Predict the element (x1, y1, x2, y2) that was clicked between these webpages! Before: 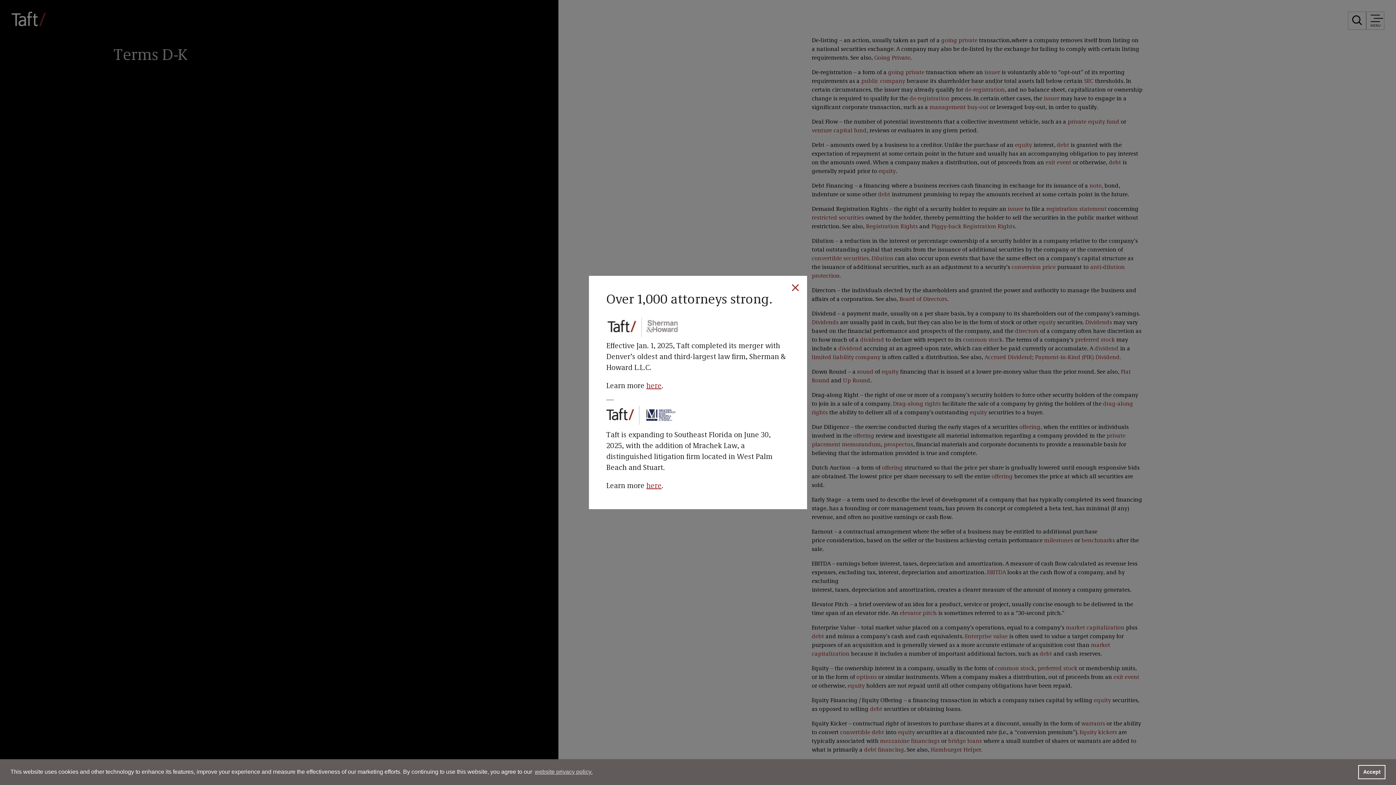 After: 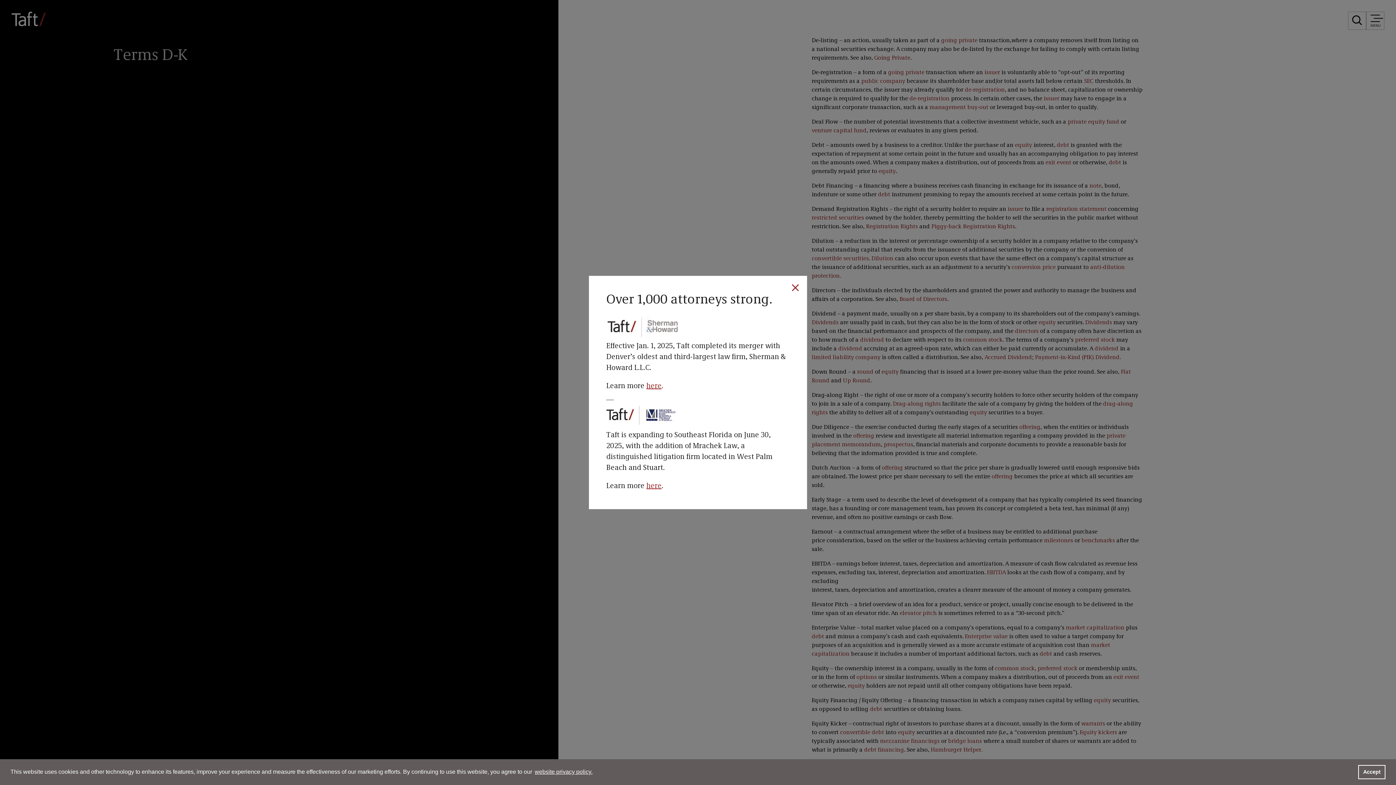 Action: bbox: (533, 766, 593, 777) label: learn more about cookies